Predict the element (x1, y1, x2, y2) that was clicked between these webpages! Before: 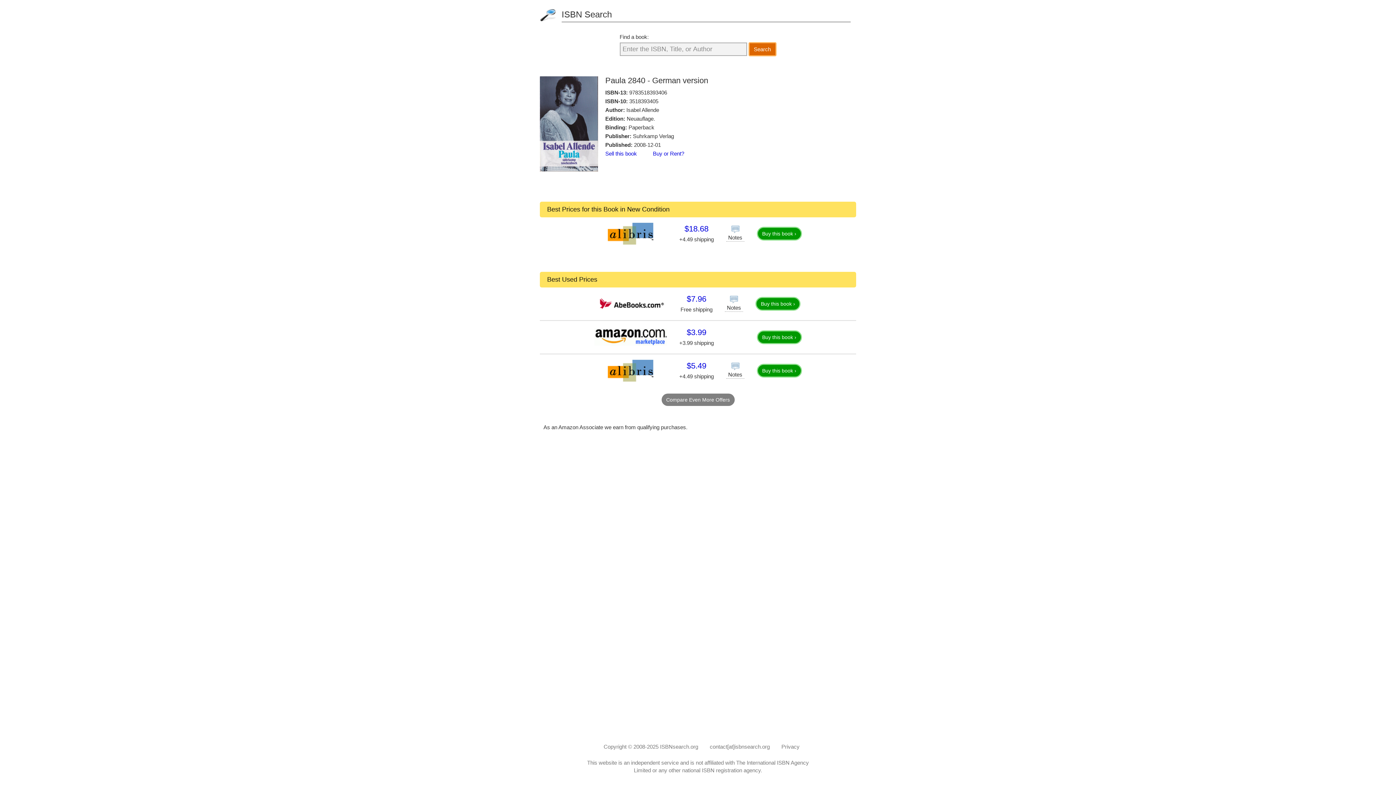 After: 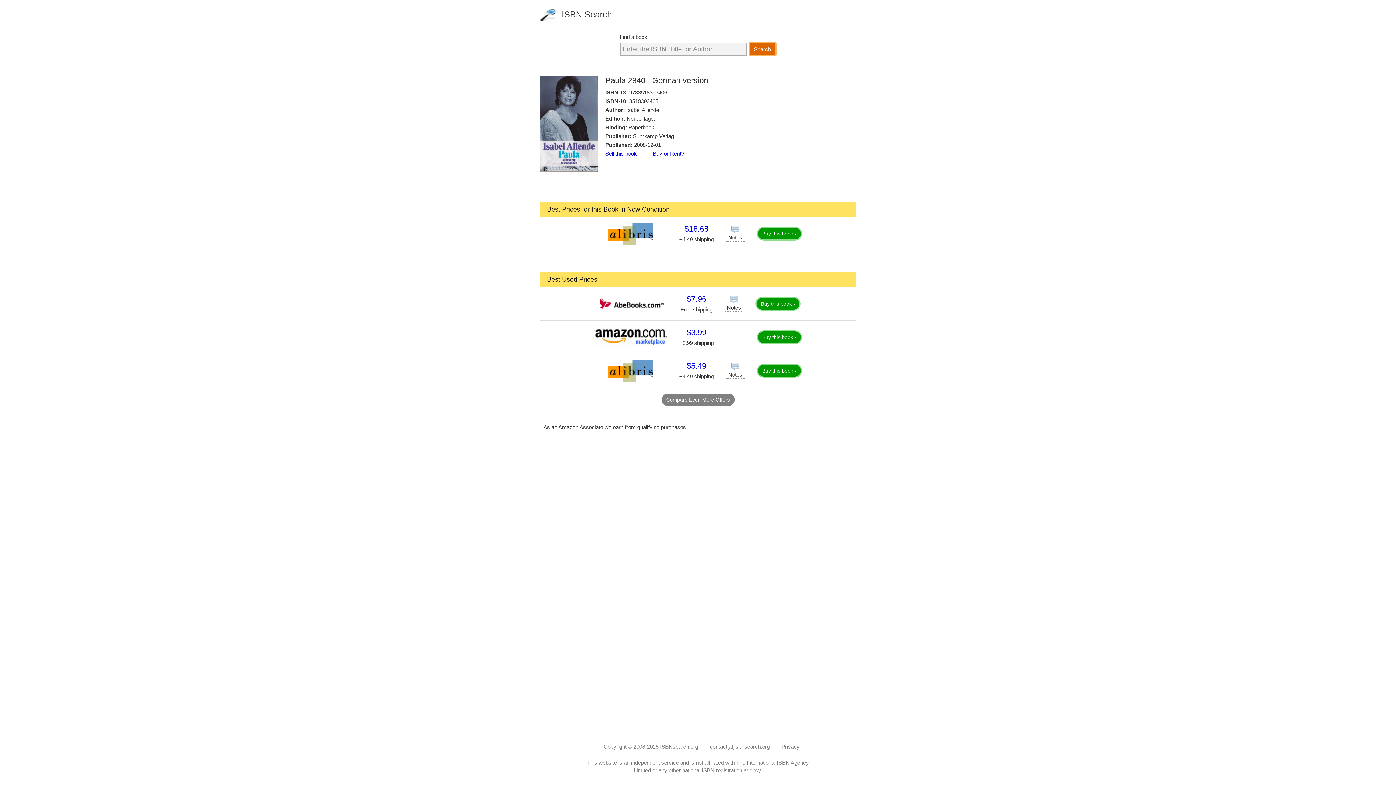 Action: bbox: (629, 89, 667, 95) label: 9783518393406